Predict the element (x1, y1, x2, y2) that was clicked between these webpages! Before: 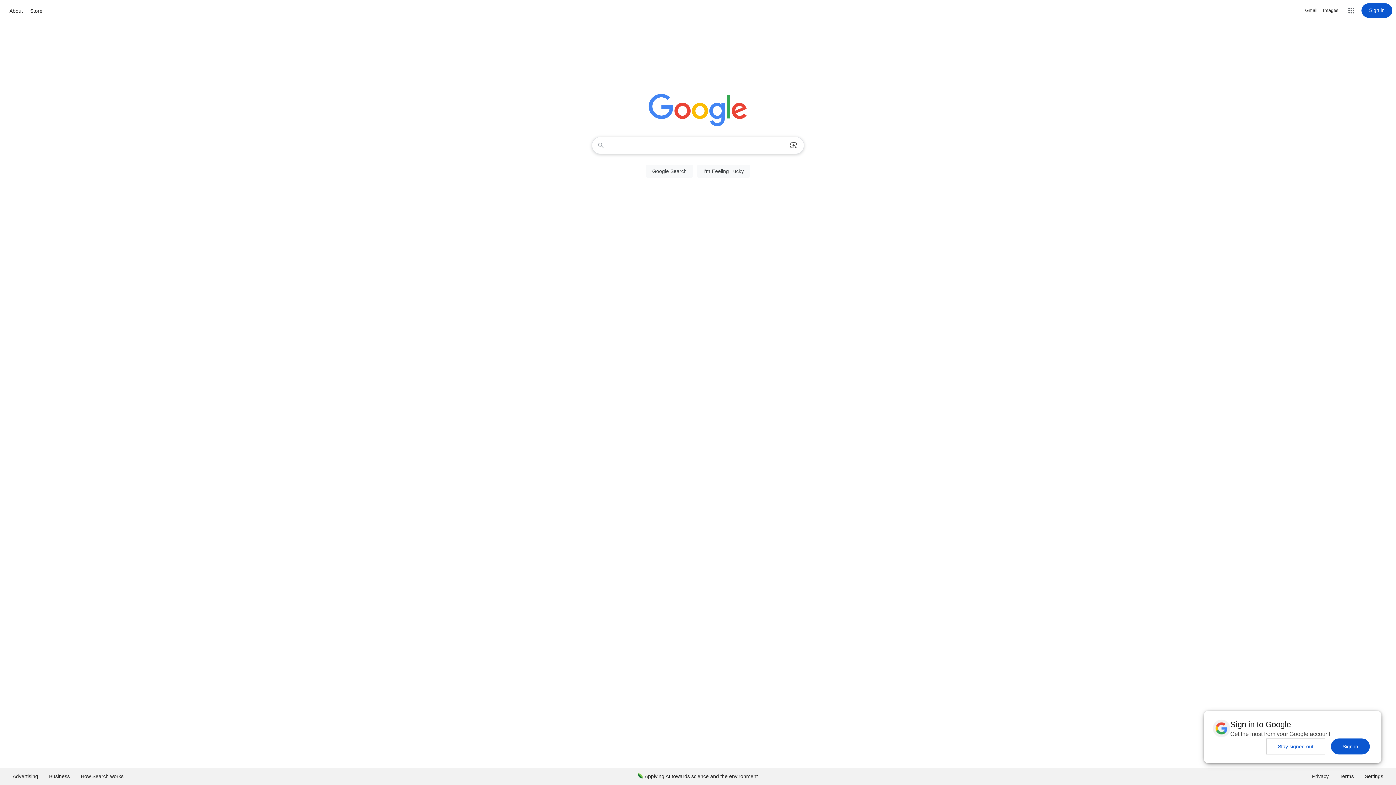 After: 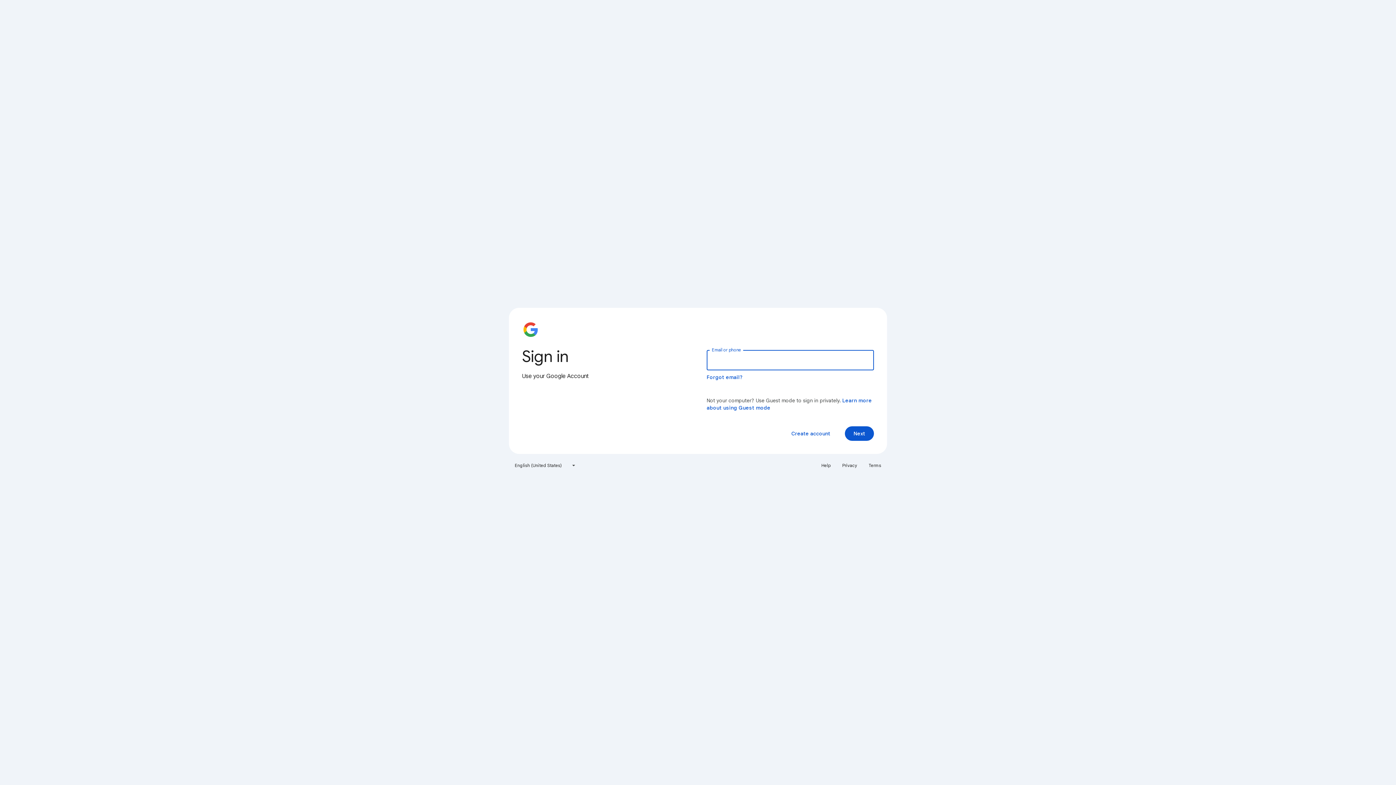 Action: bbox: (1361, 3, 1392, 17) label: Sign in